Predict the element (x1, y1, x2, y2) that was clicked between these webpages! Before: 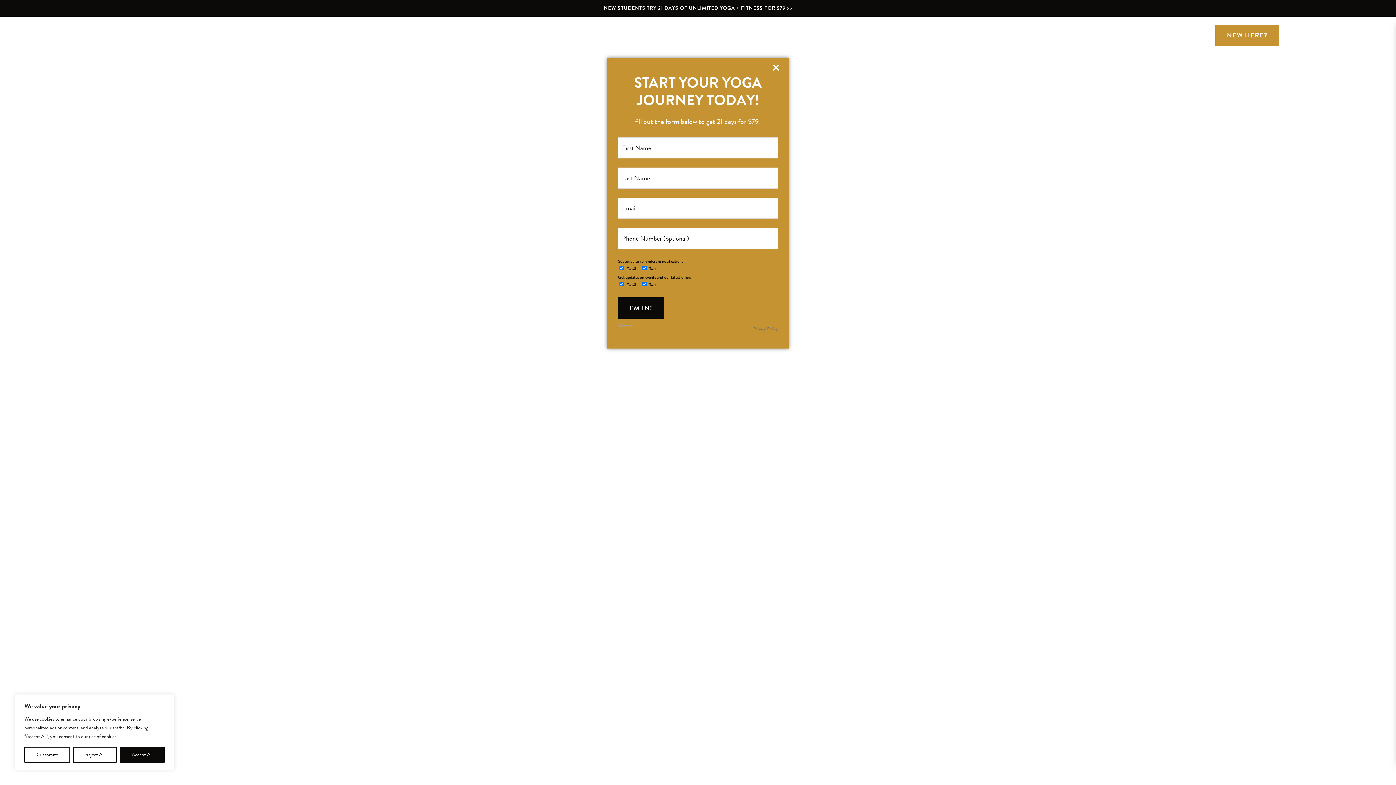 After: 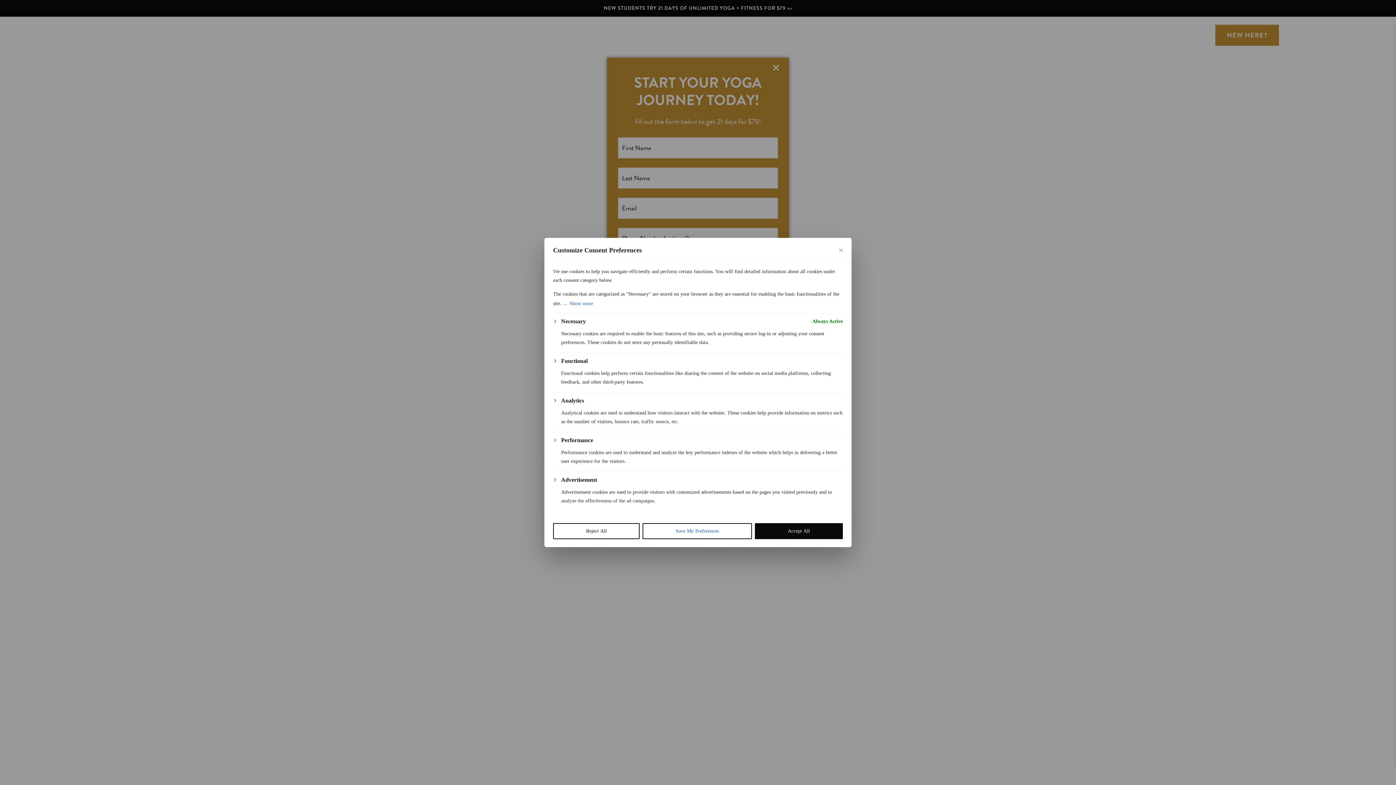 Action: bbox: (24, 747, 70, 763) label: Customize